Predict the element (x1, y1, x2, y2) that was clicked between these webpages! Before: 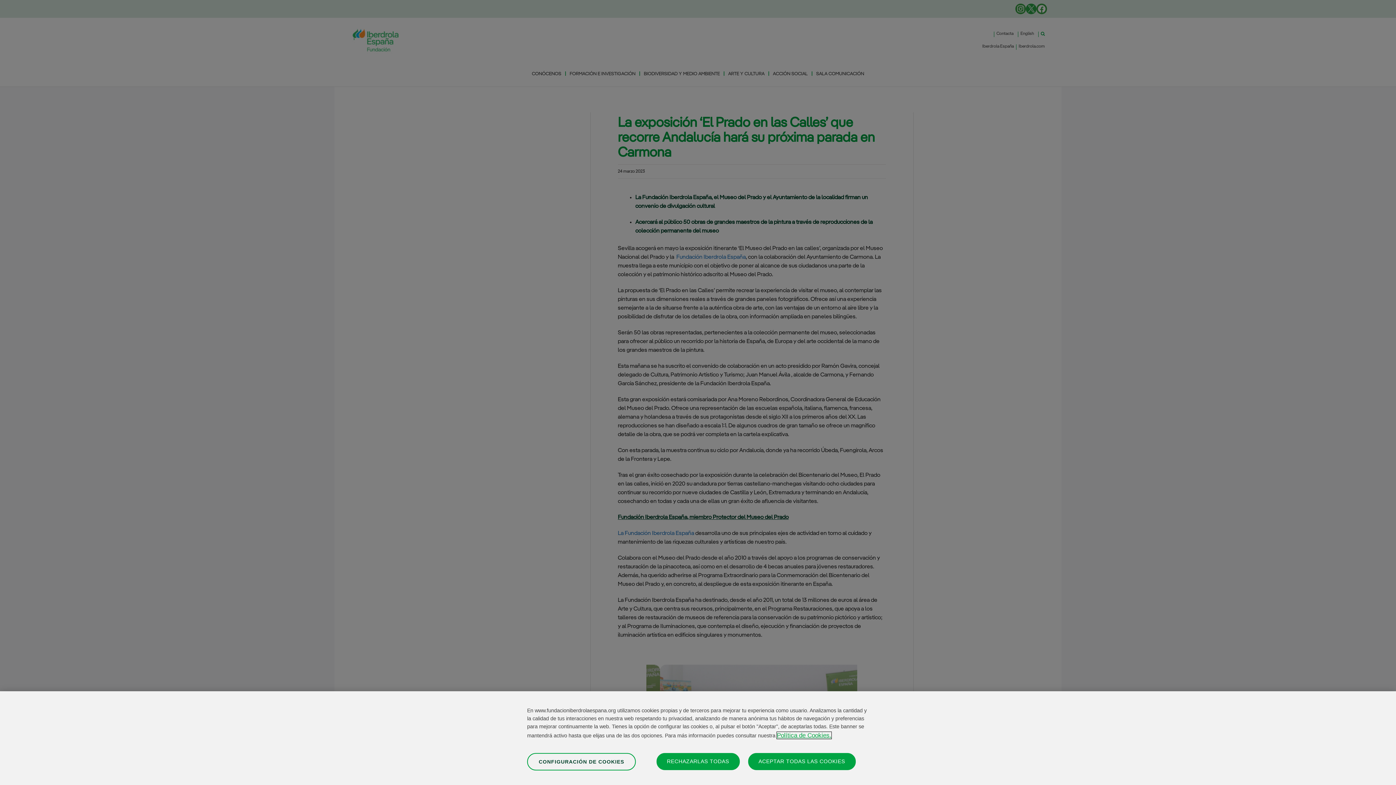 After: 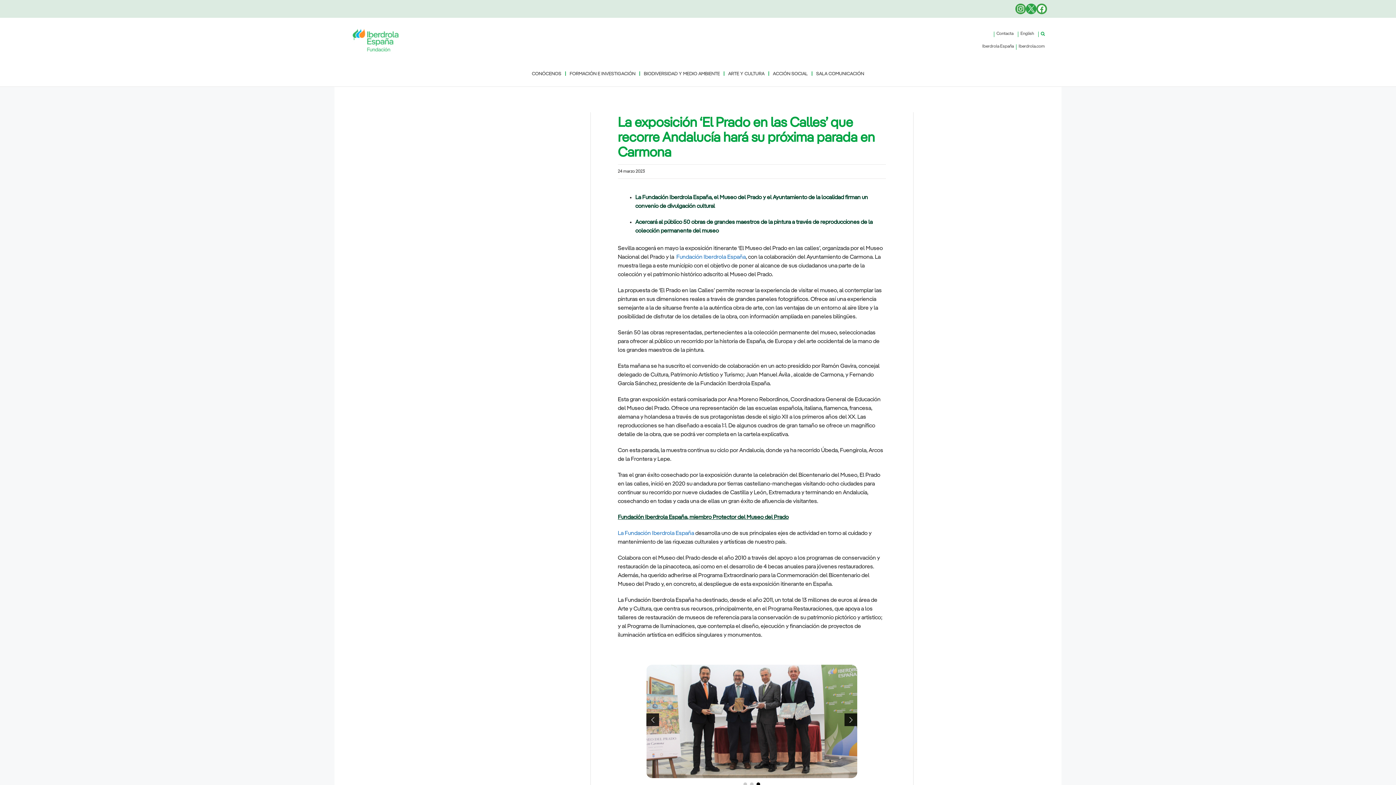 Action: bbox: (656, 753, 739, 770) label: RECHAZARLAS TODAS